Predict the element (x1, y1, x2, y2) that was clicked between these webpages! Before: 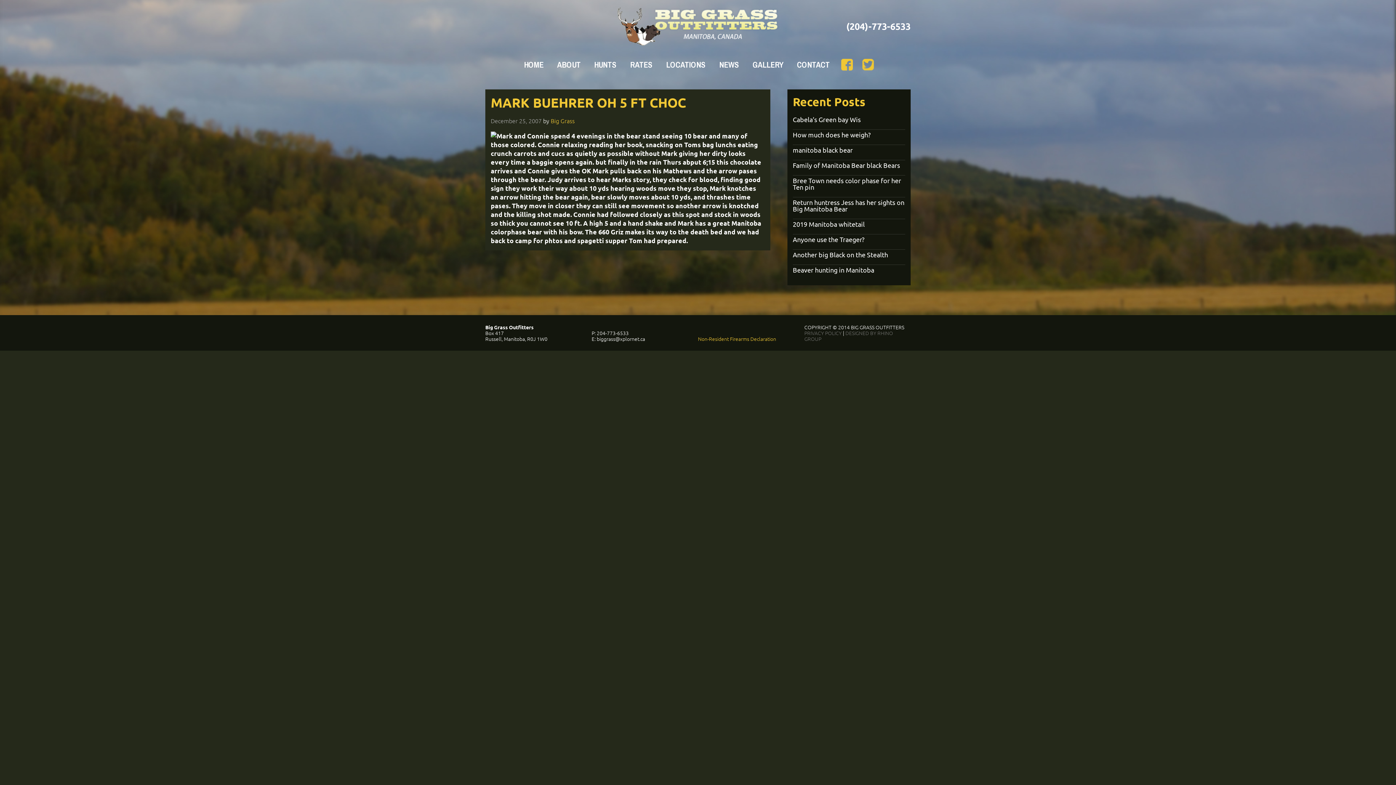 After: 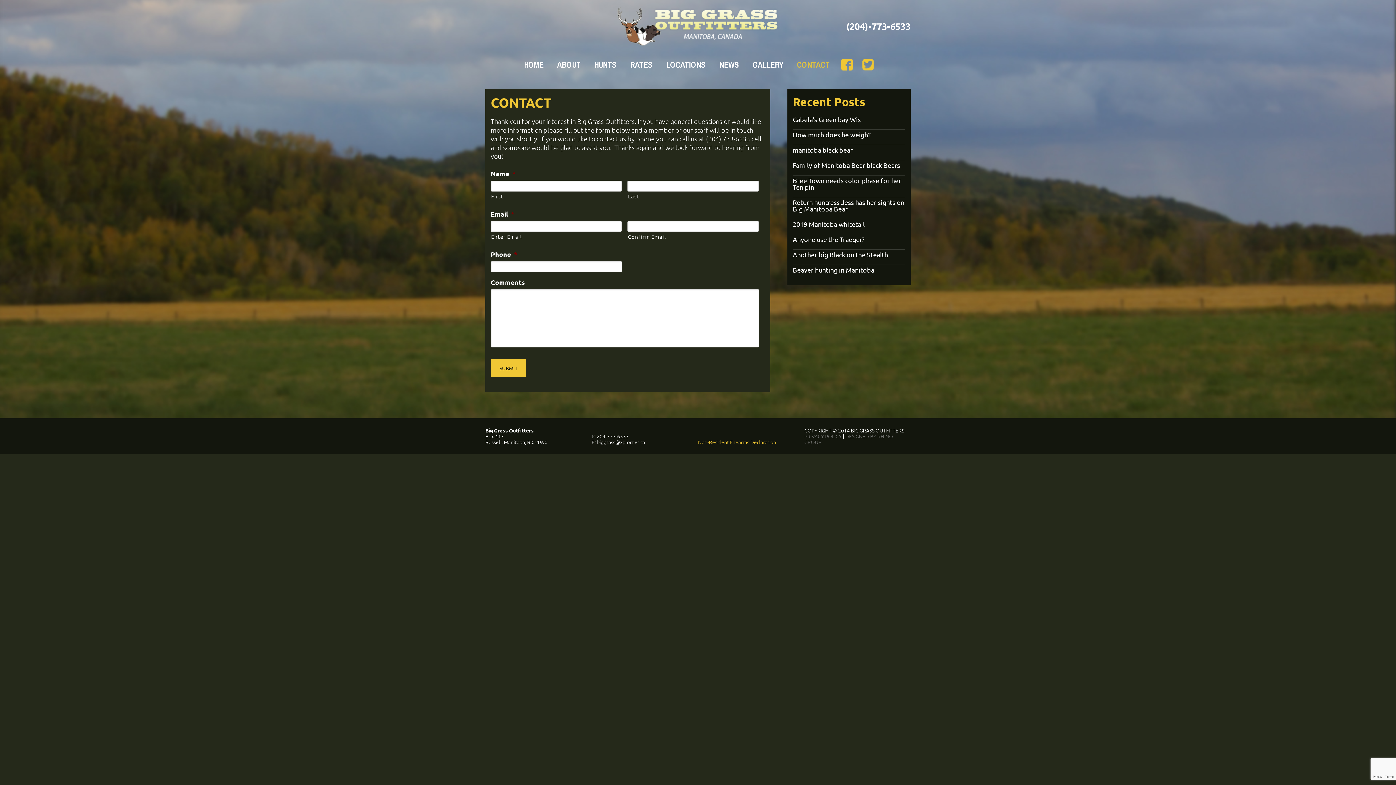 Action: label: CONTACT bbox: (791, 56, 836, 73)